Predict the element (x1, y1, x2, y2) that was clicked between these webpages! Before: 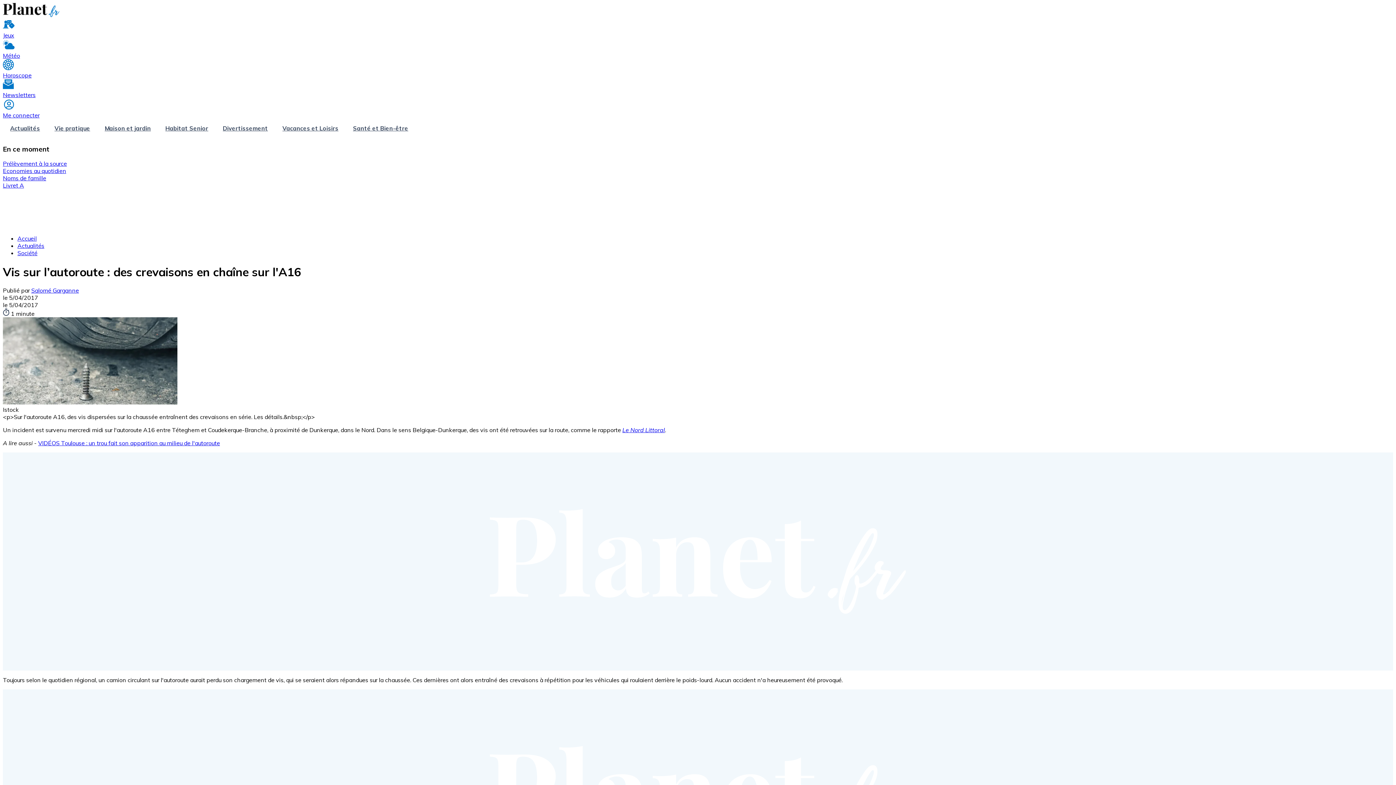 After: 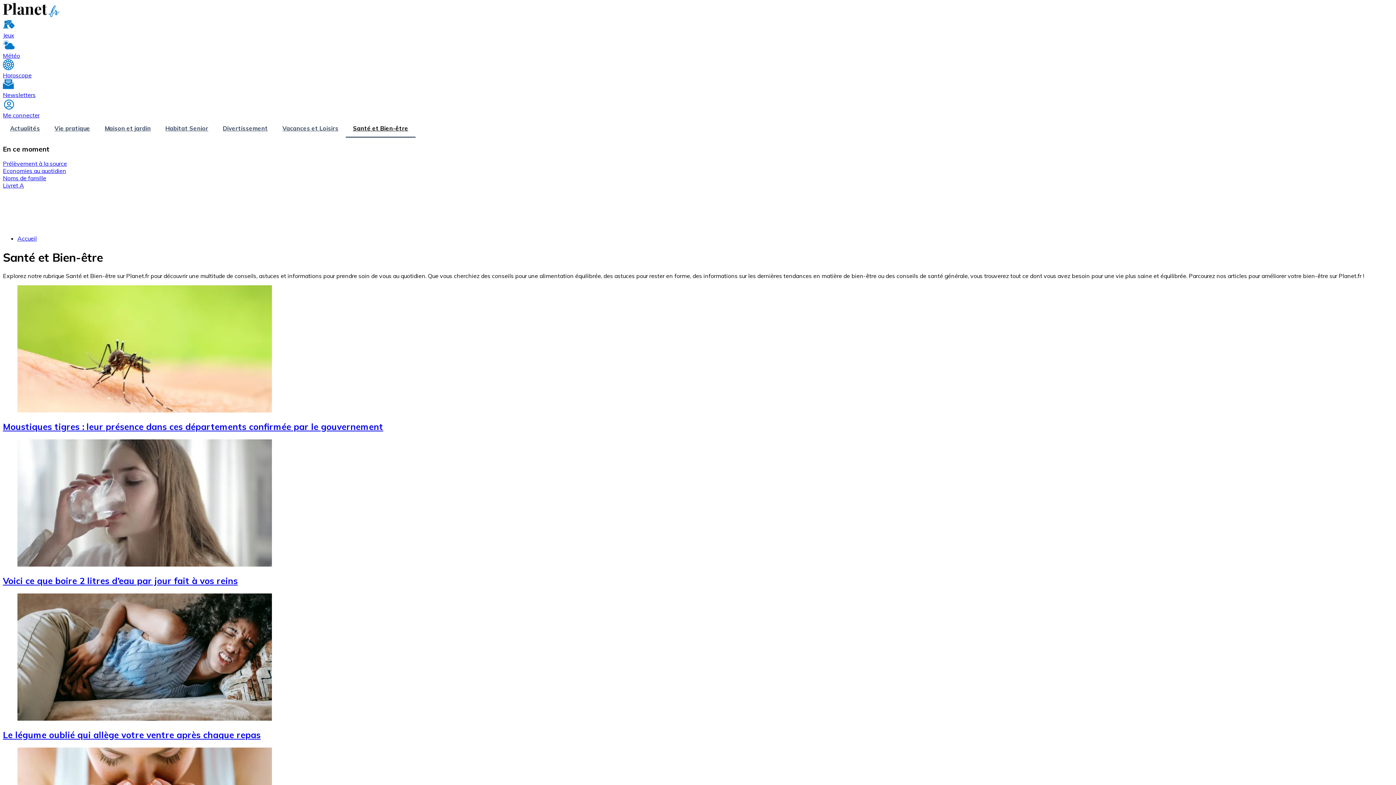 Action: label: Santé et Bien-être bbox: (345, 118, 415, 137)